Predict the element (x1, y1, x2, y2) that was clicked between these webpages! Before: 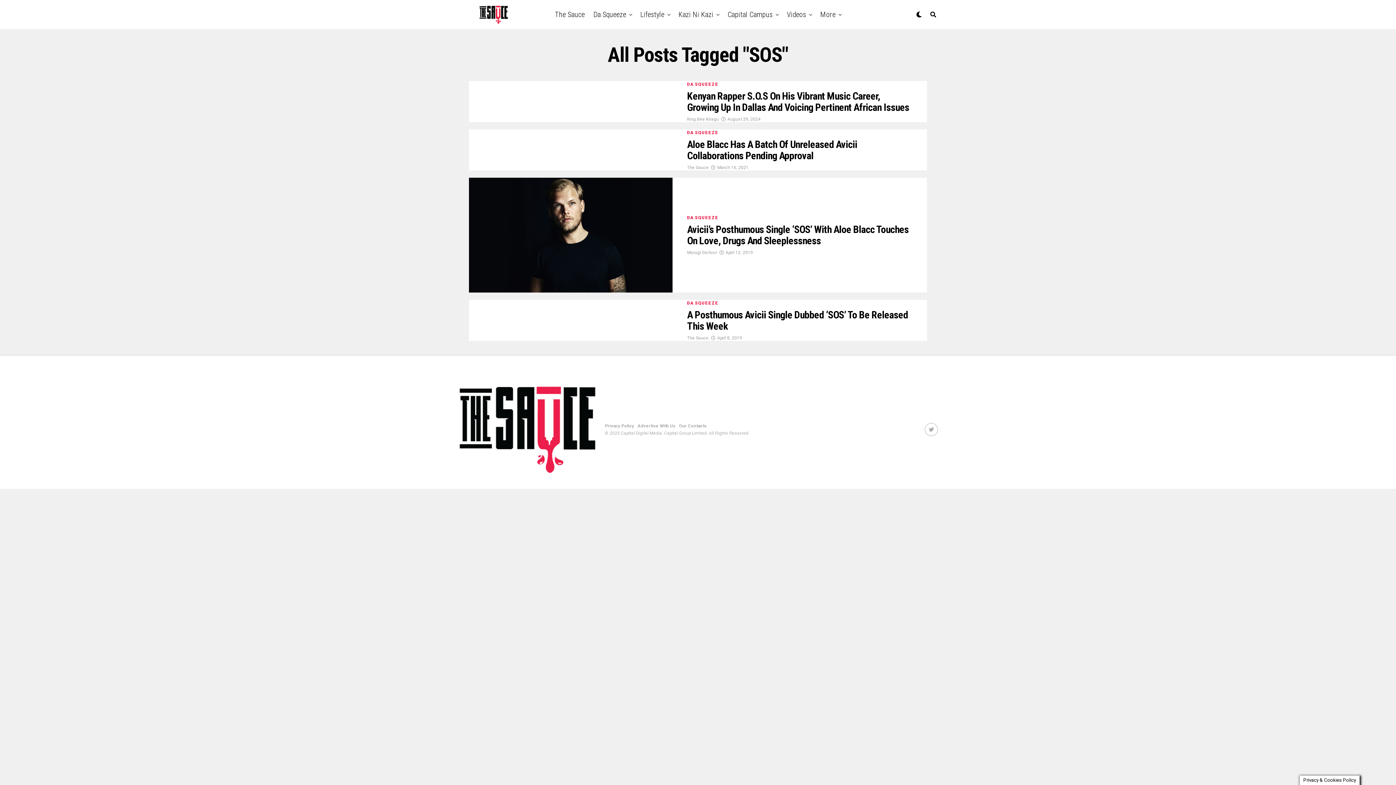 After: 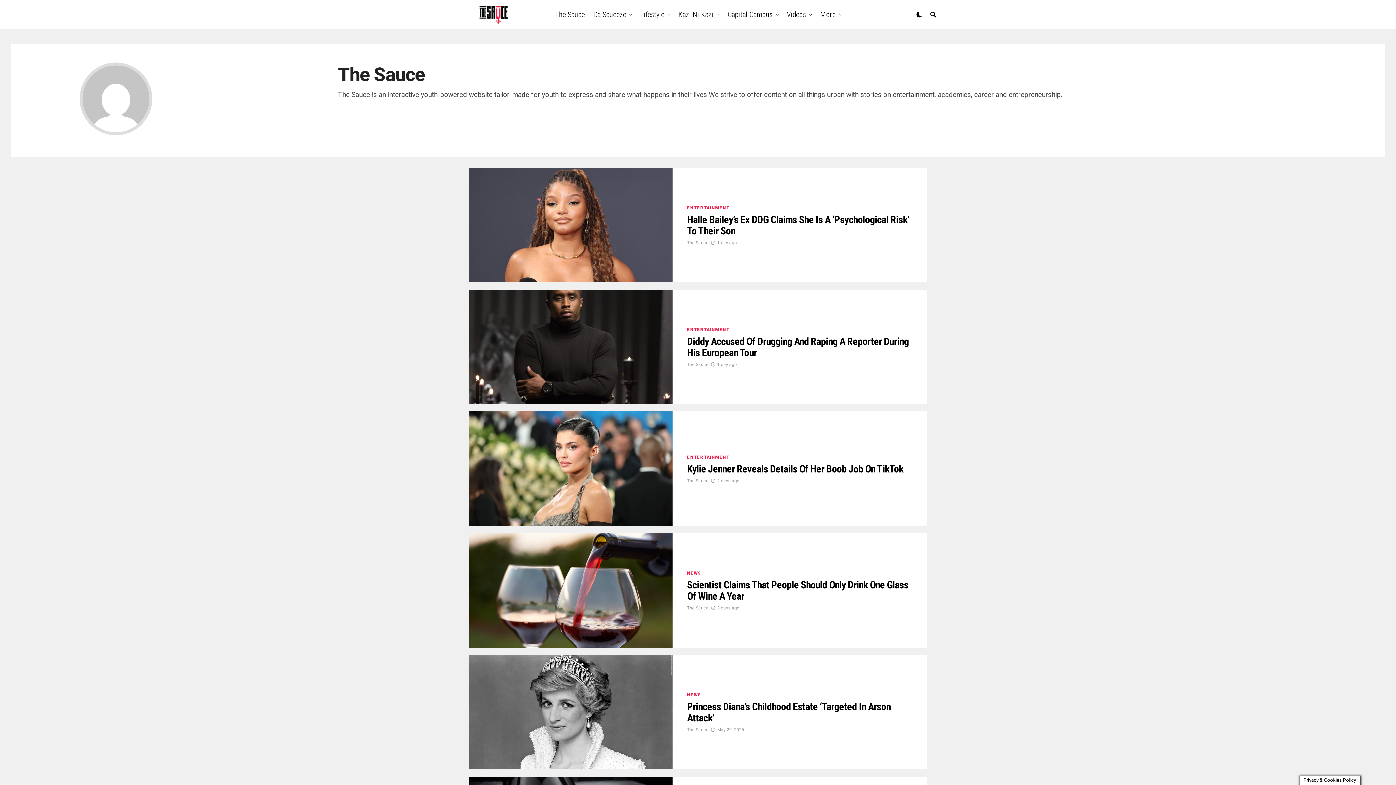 Action: bbox: (687, 335, 708, 340) label: The Sauce